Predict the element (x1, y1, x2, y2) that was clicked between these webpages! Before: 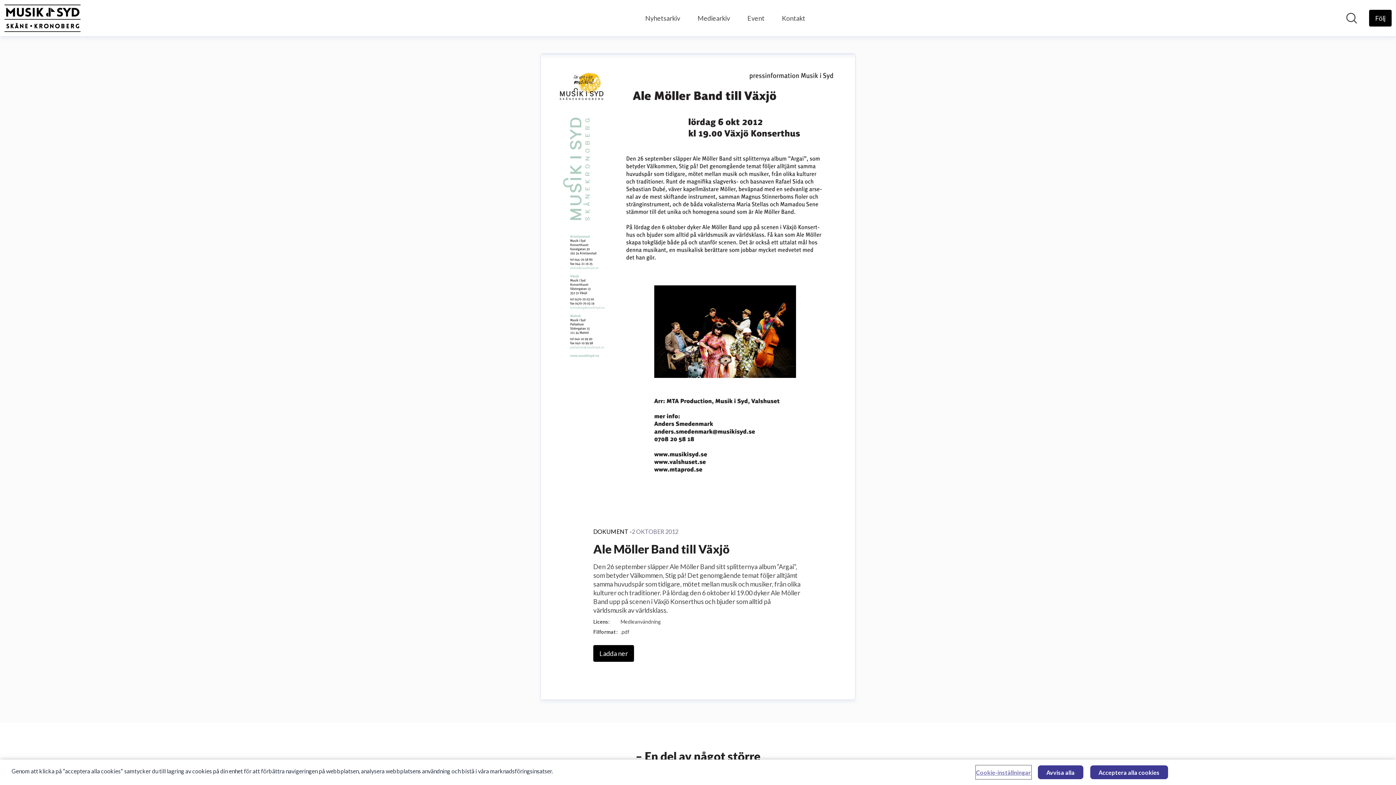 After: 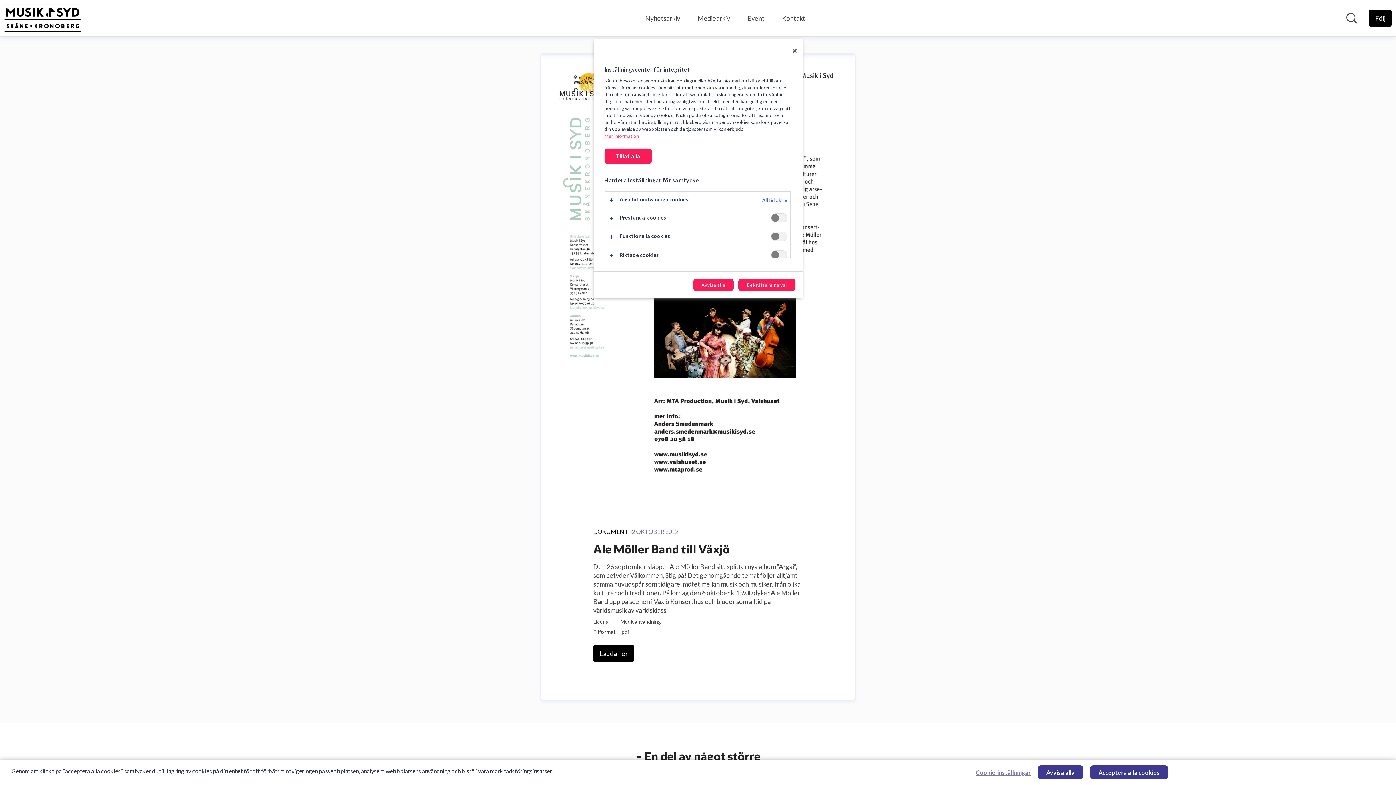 Action: label: Cookie-inställningar bbox: (976, 766, 1031, 779)